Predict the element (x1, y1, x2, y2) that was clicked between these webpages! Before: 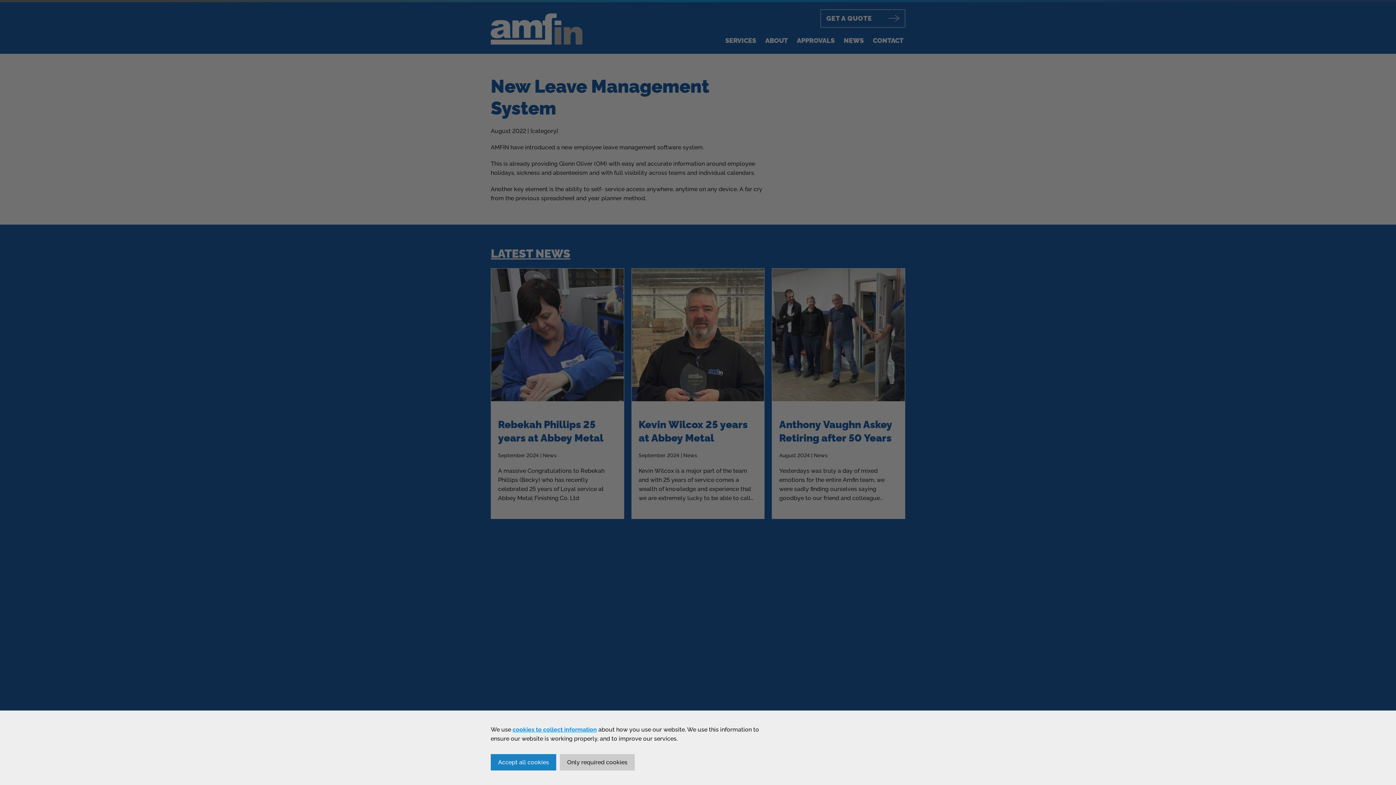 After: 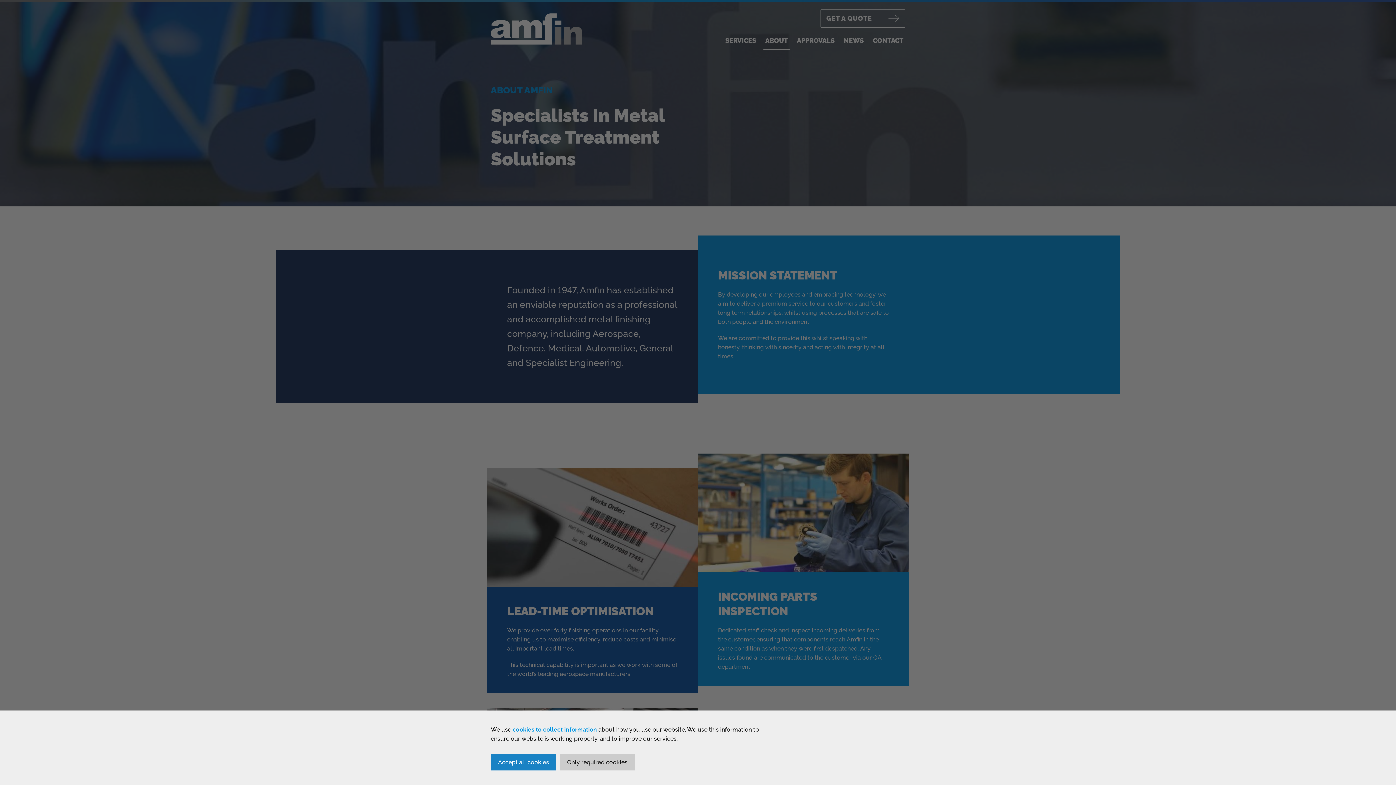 Action: label: ABOUT bbox: (763, 34, 789, 46)